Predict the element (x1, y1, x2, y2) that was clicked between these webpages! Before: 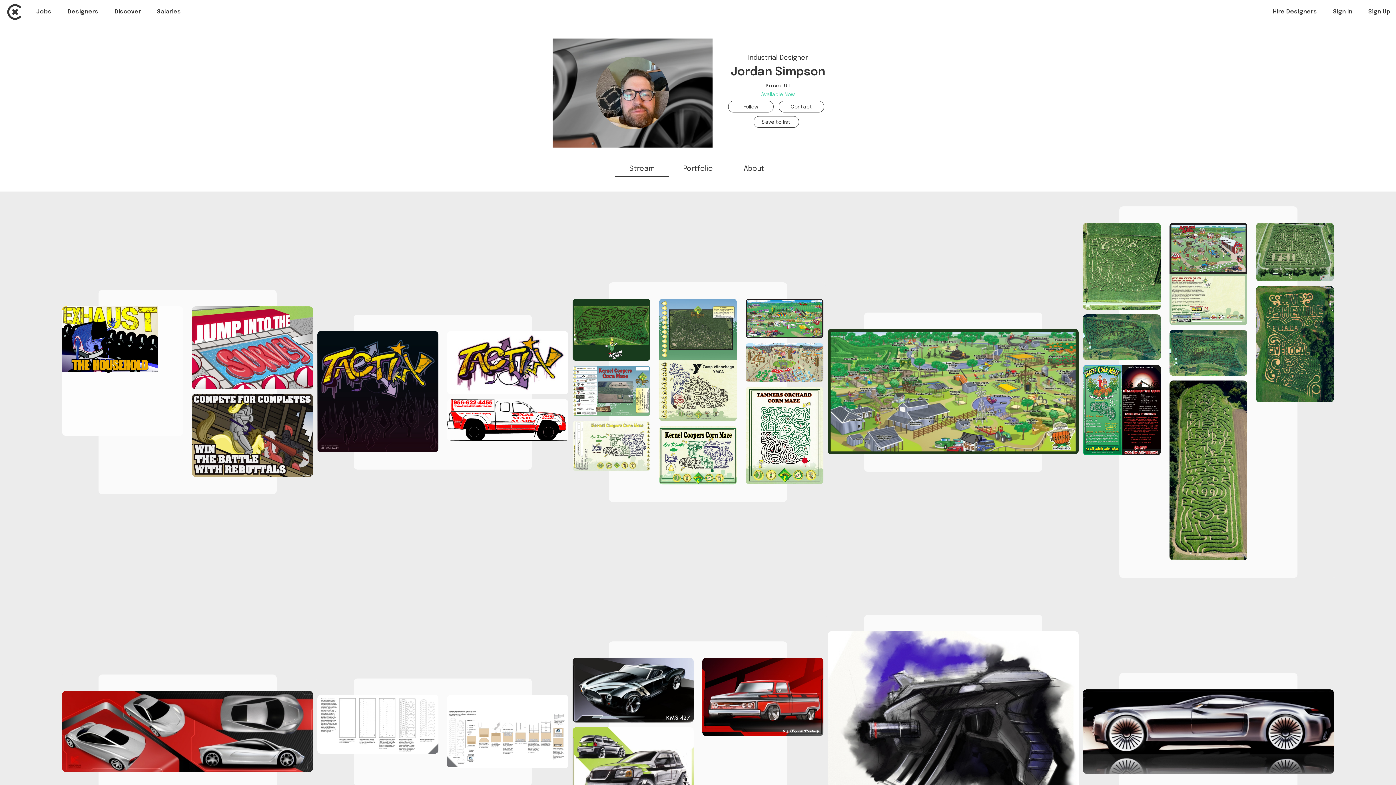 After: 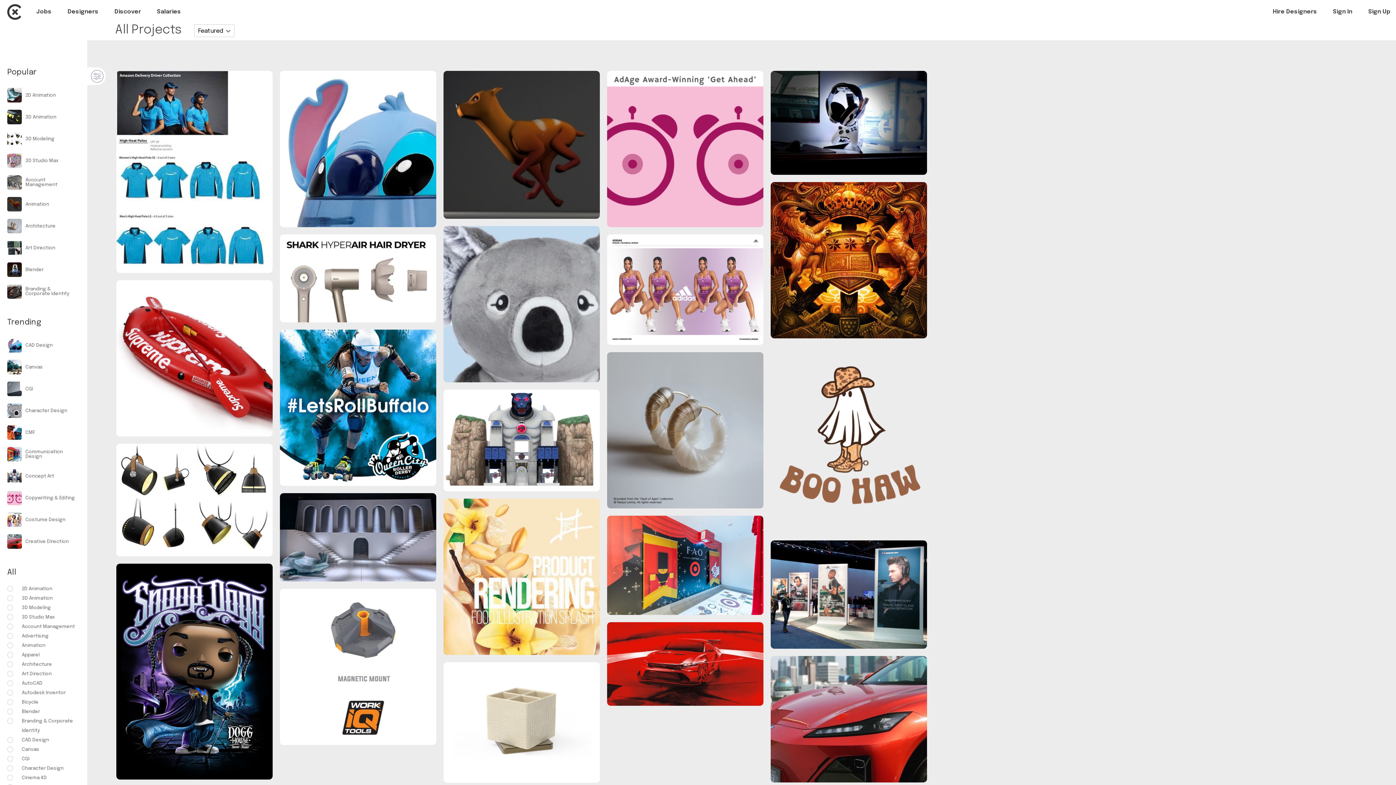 Action: bbox: (114, 8, 141, 16) label: Discover